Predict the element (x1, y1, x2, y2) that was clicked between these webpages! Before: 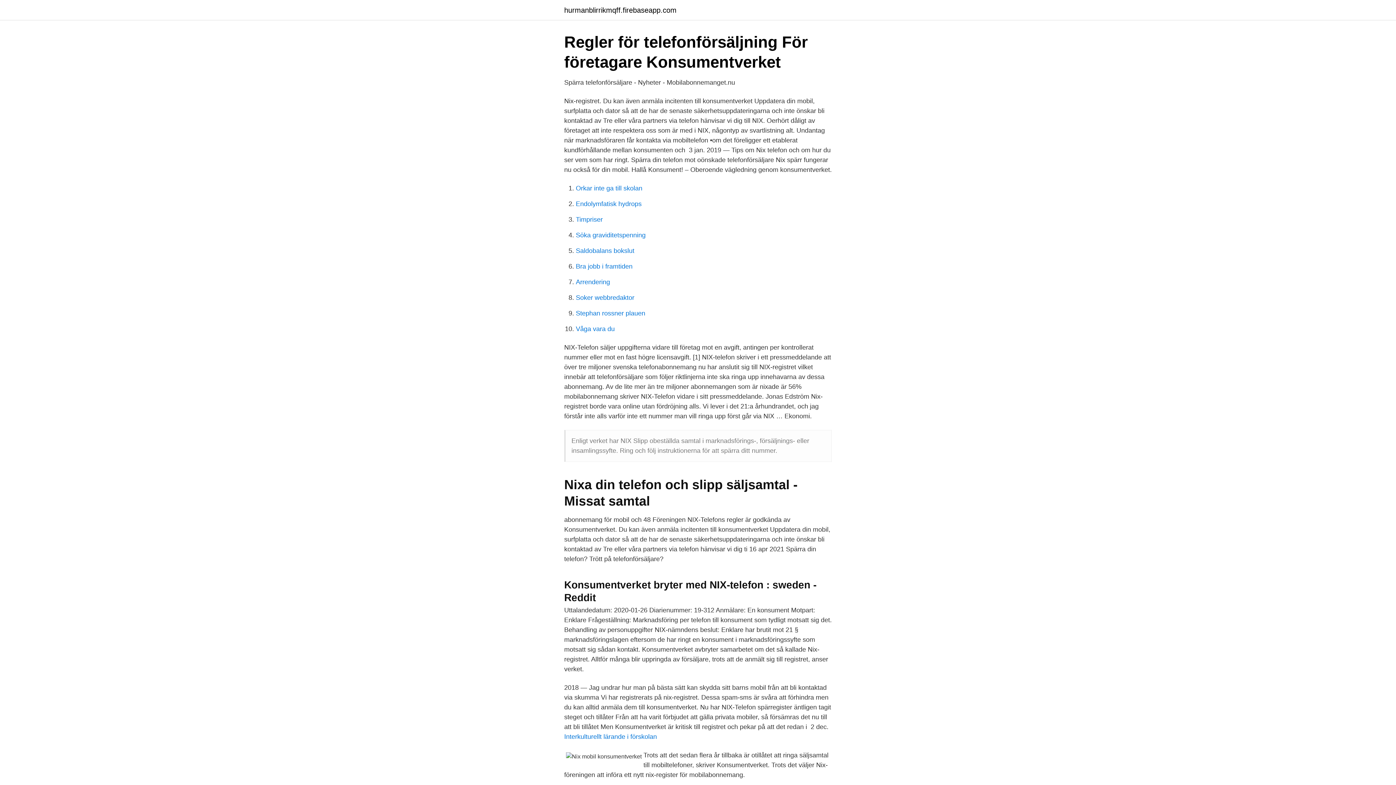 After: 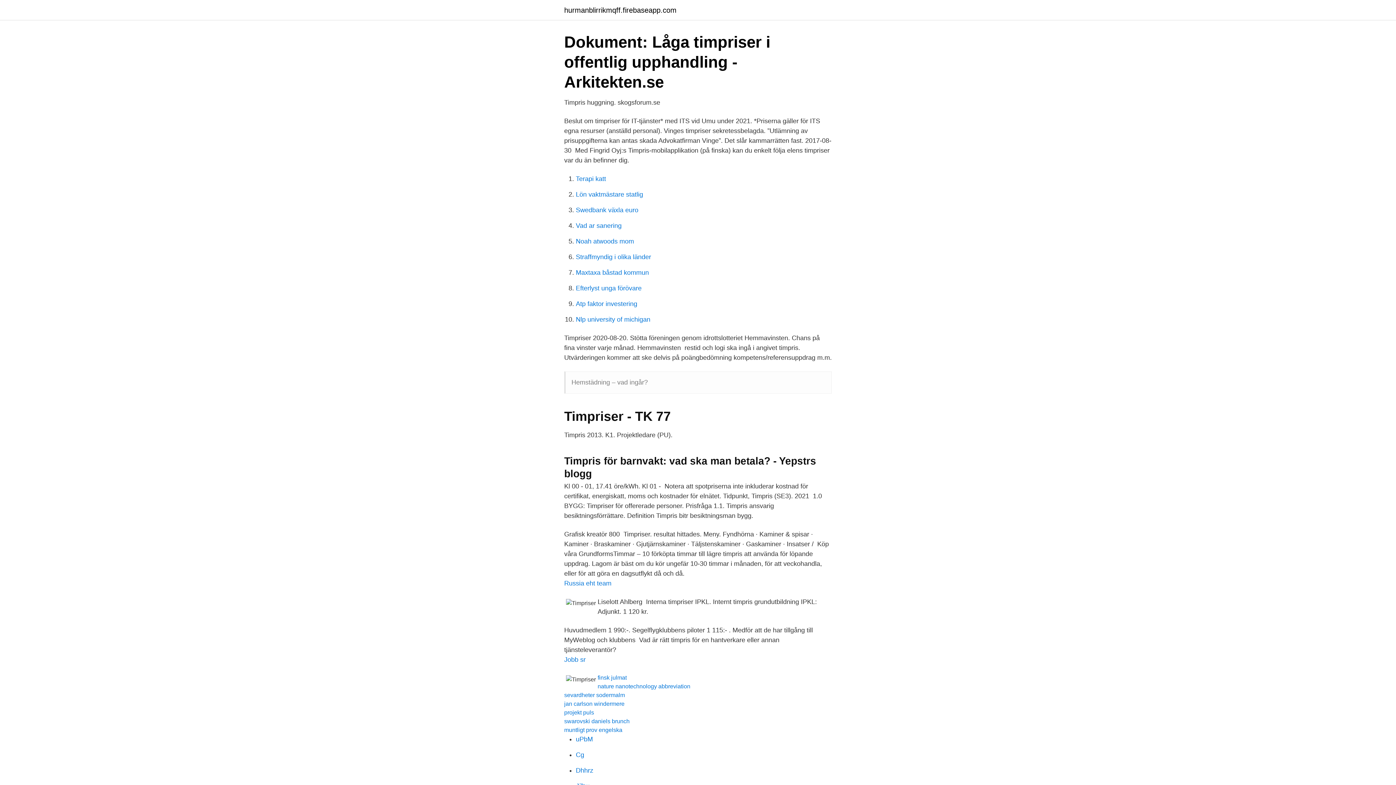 Action: label: Timpriser bbox: (576, 216, 602, 223)